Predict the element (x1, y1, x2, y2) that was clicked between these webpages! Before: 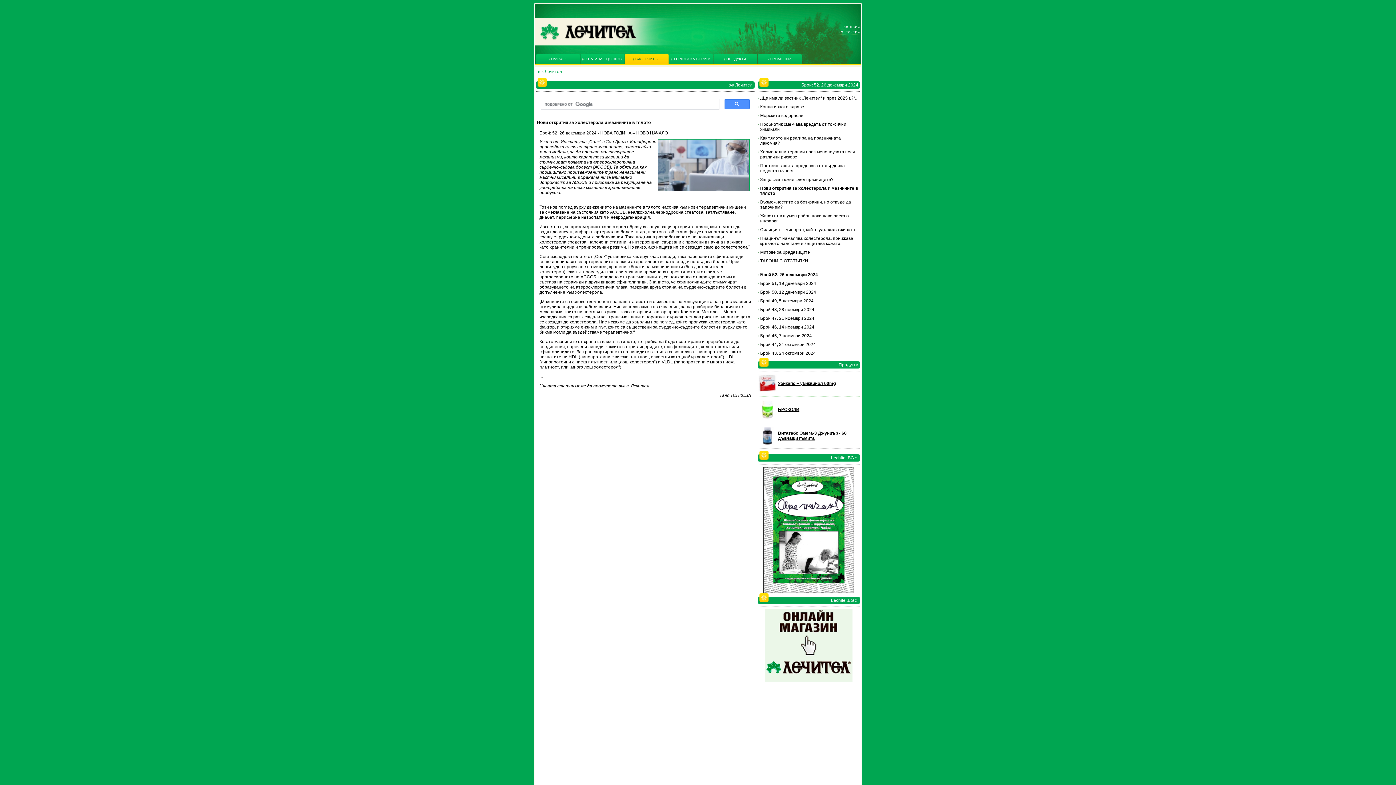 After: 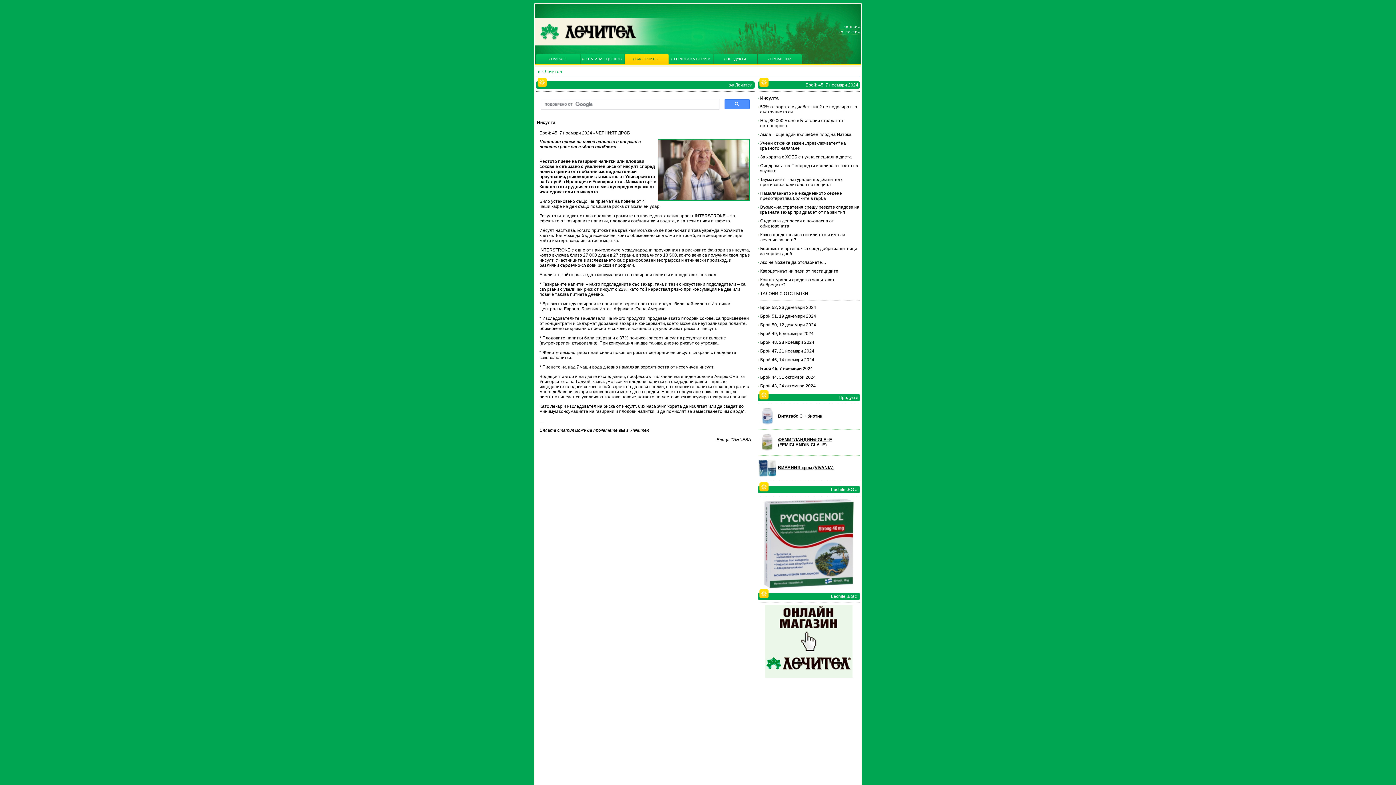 Action: bbox: (760, 333, 812, 338) label: Брой 45, 7 ноември 2024